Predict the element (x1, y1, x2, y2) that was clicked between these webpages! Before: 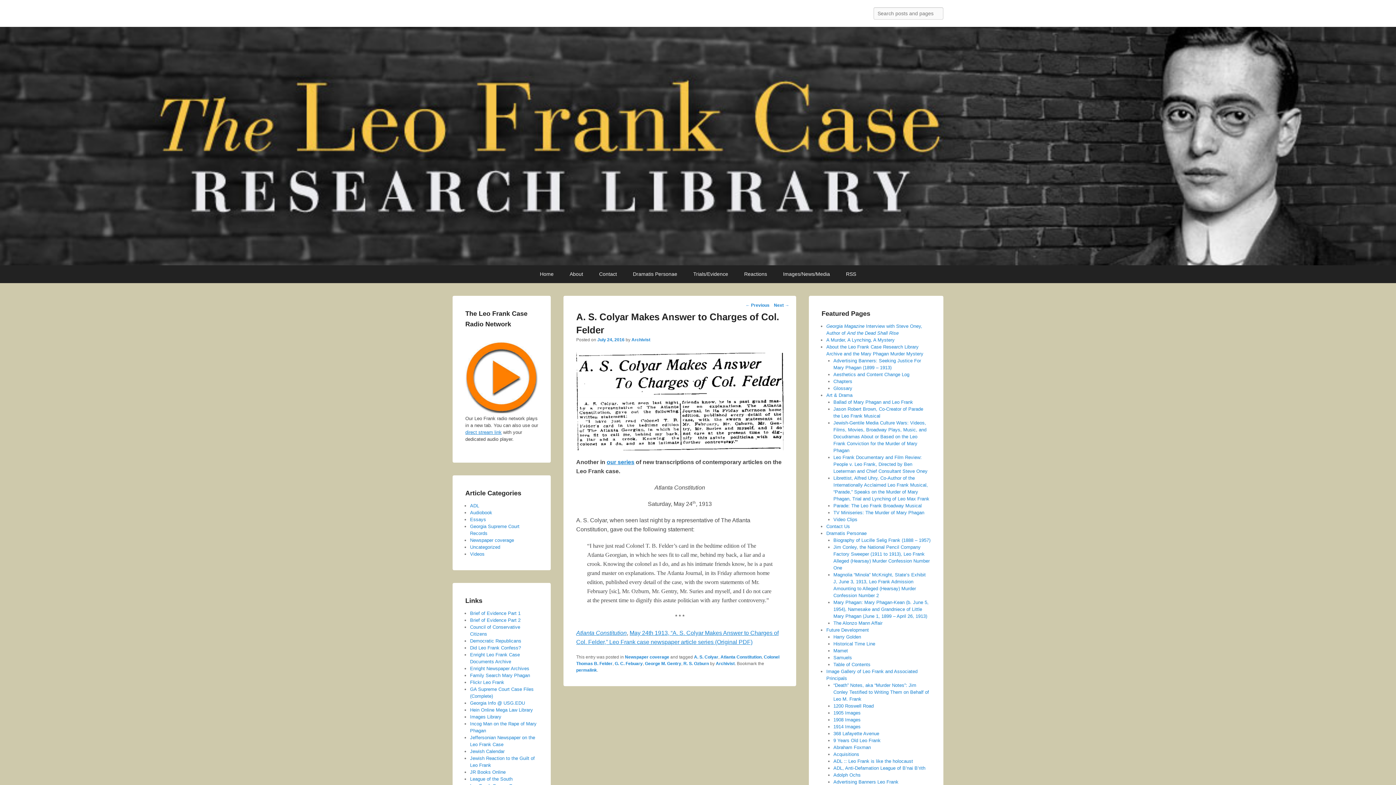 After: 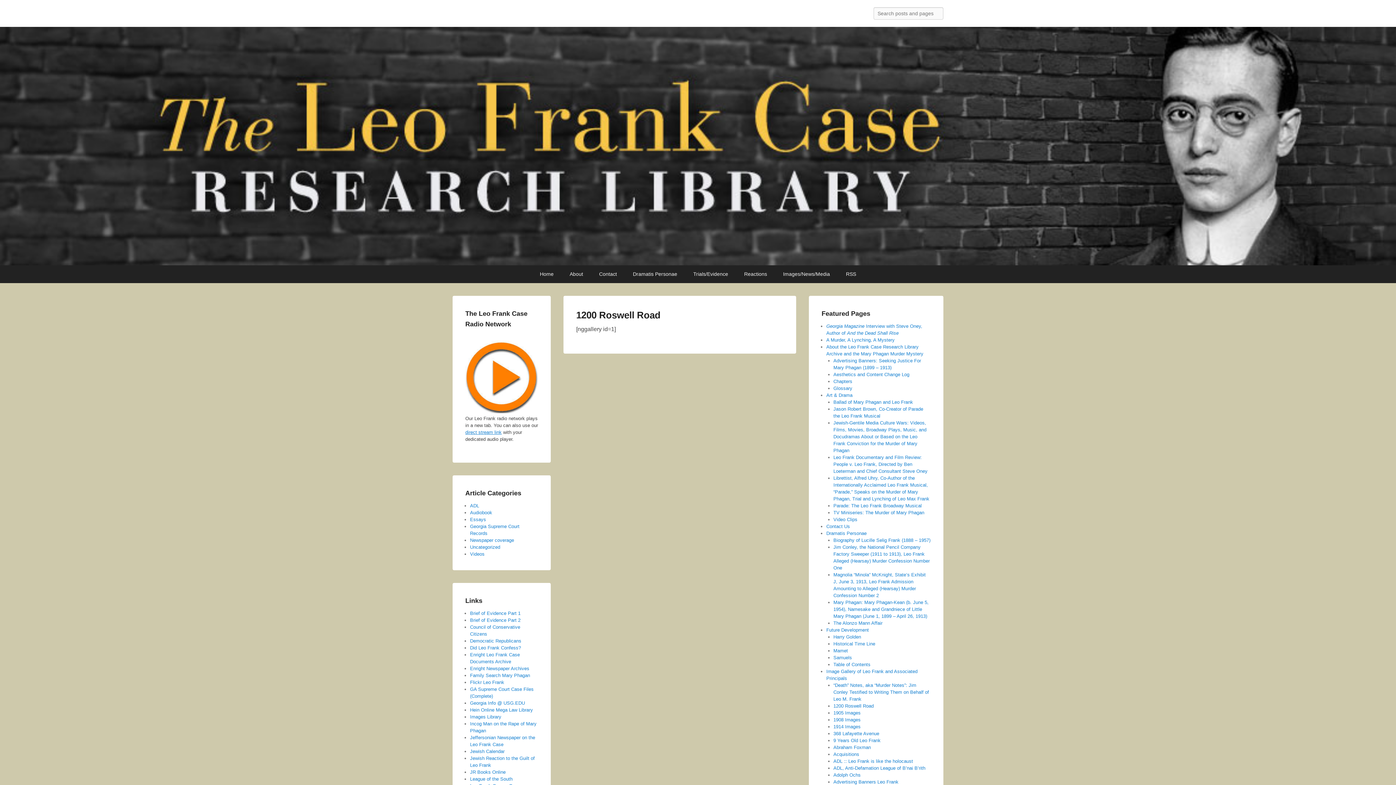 Action: bbox: (833, 703, 874, 709) label: 1200 Roswell Road